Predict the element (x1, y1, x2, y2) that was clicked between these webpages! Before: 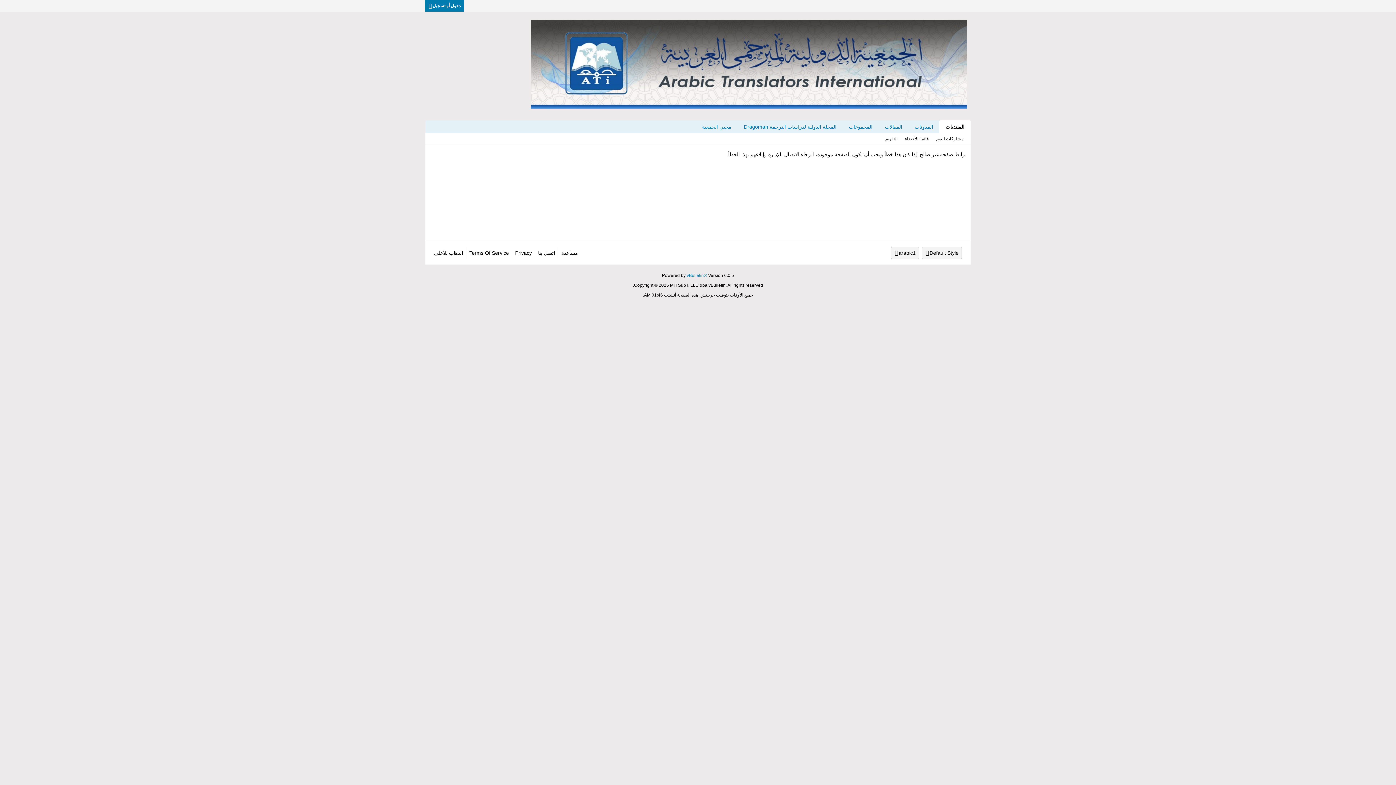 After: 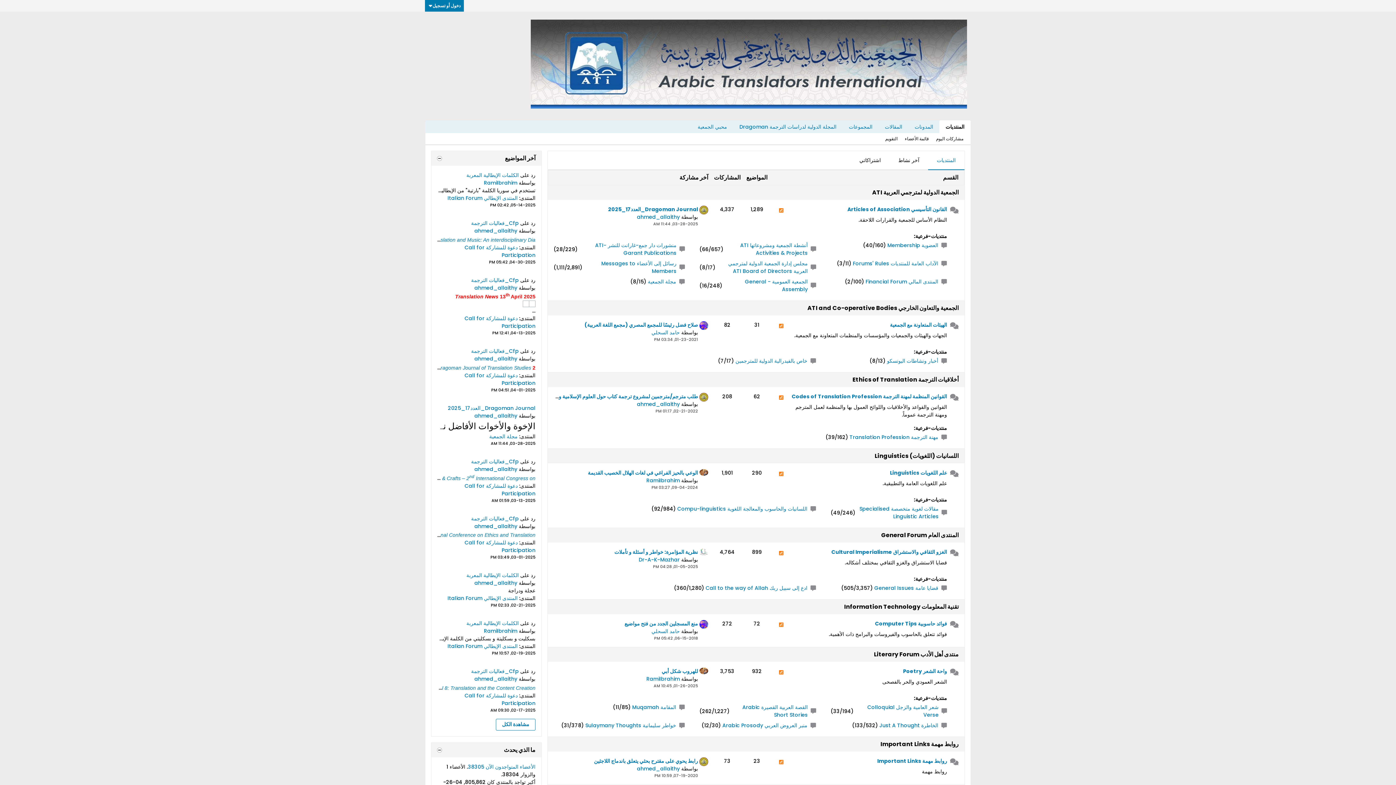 Action: label: المنتديات bbox: (939, 120, 970, 133)